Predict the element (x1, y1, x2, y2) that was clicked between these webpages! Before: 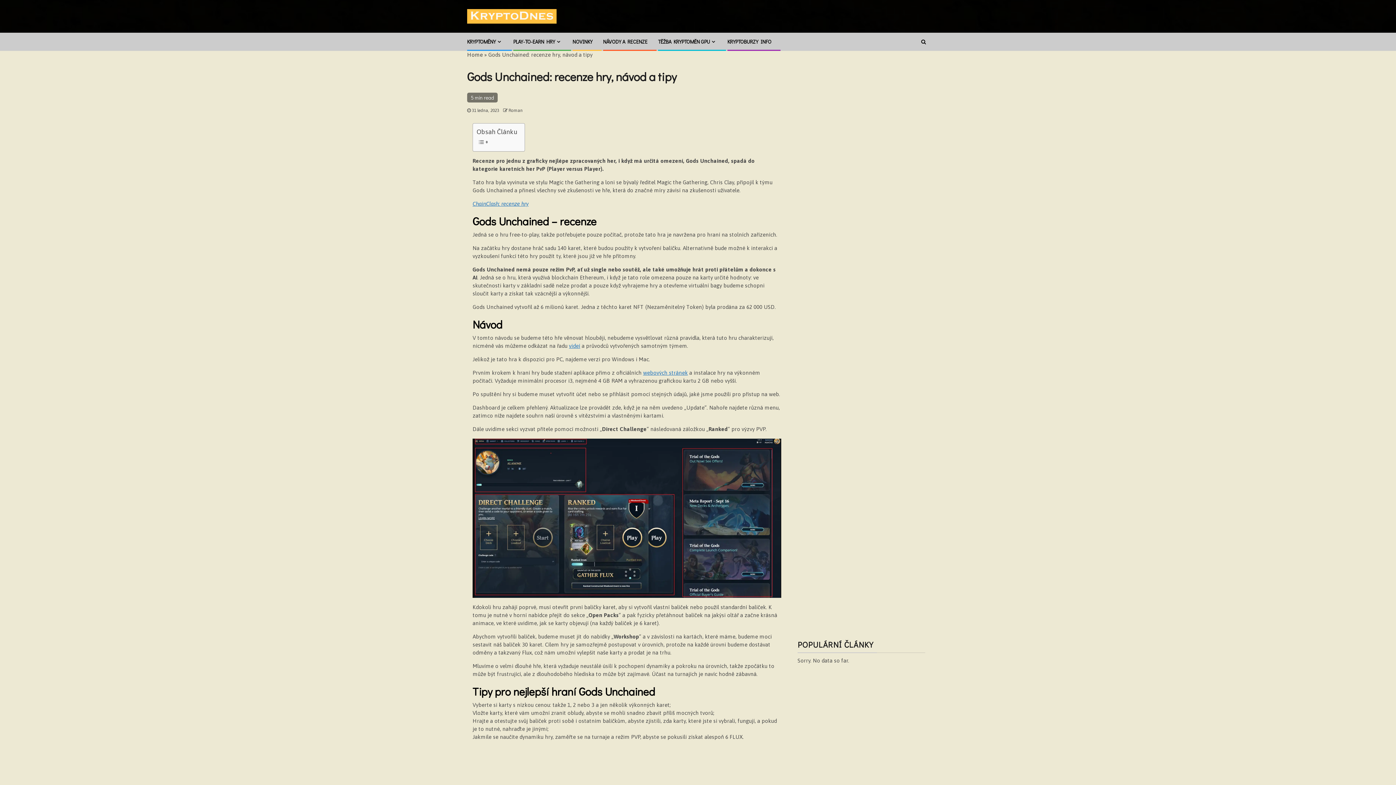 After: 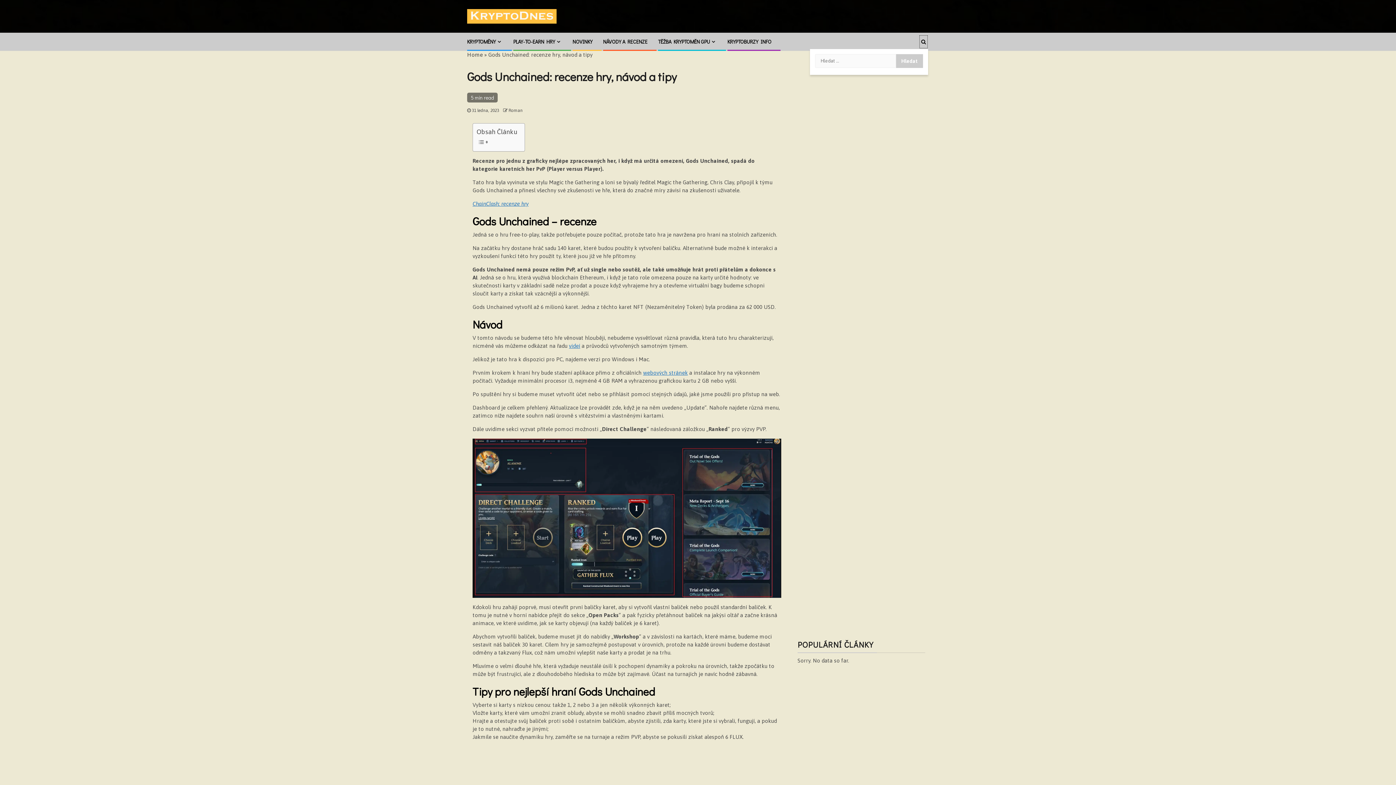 Action: bbox: (919, 34, 928, 48)